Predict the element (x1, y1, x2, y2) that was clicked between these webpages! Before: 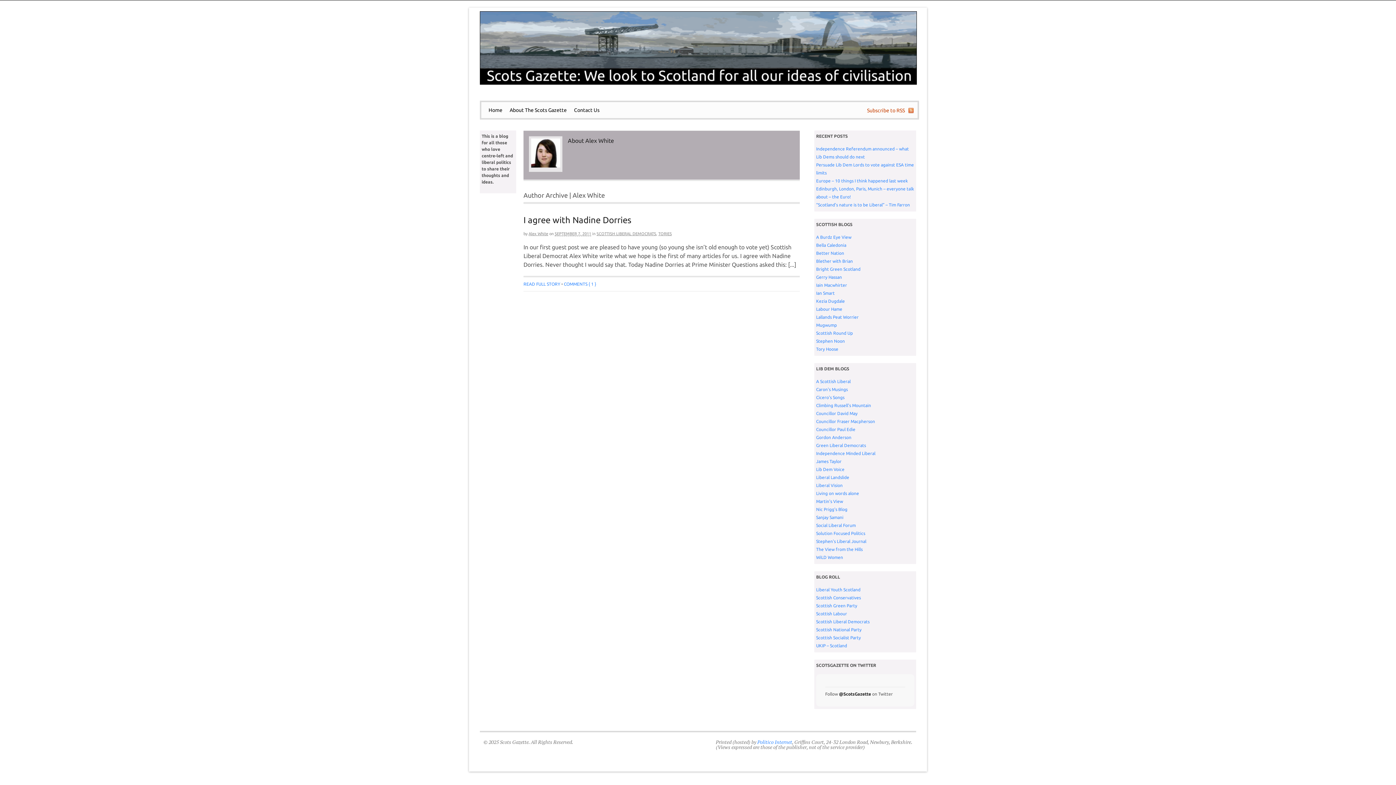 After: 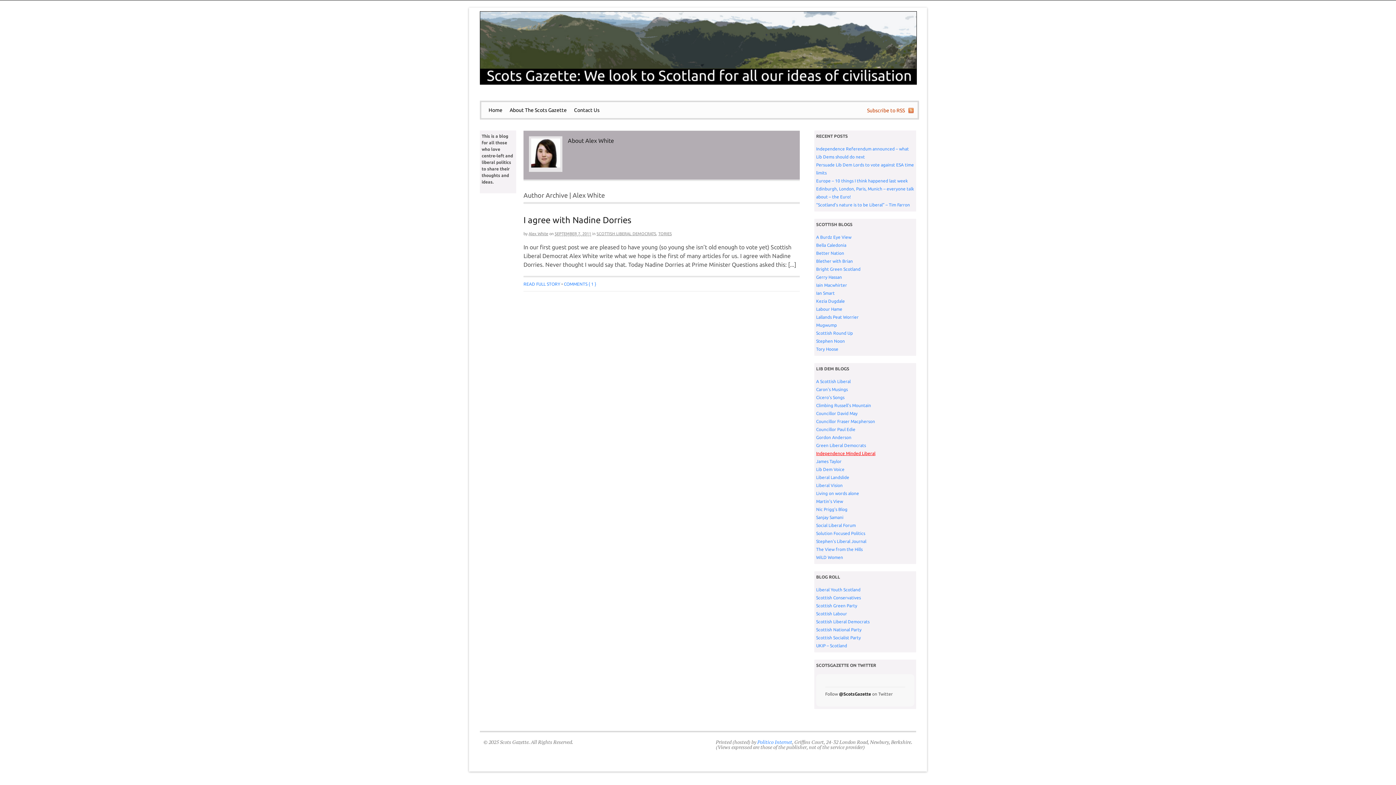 Action: label: Independence Minded Liberal bbox: (816, 451, 875, 456)